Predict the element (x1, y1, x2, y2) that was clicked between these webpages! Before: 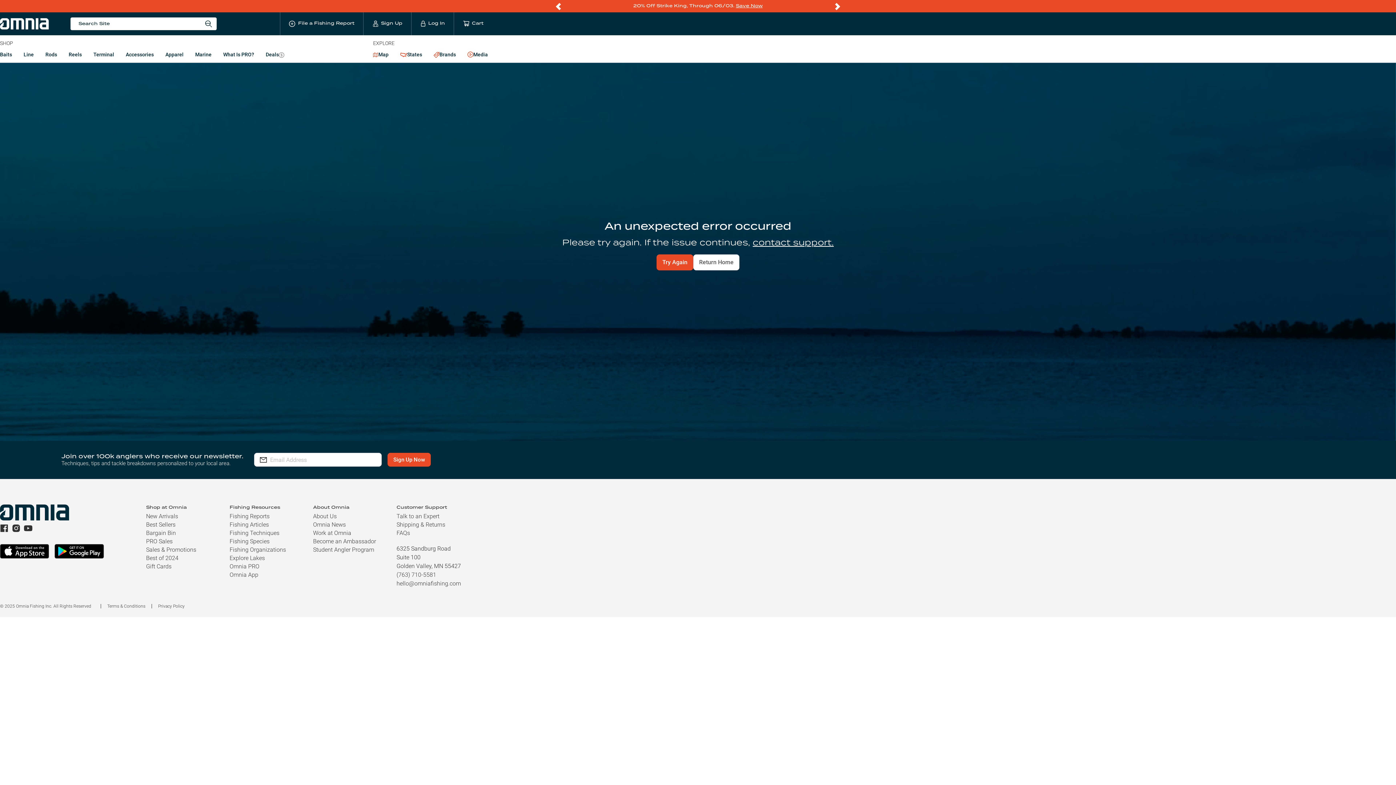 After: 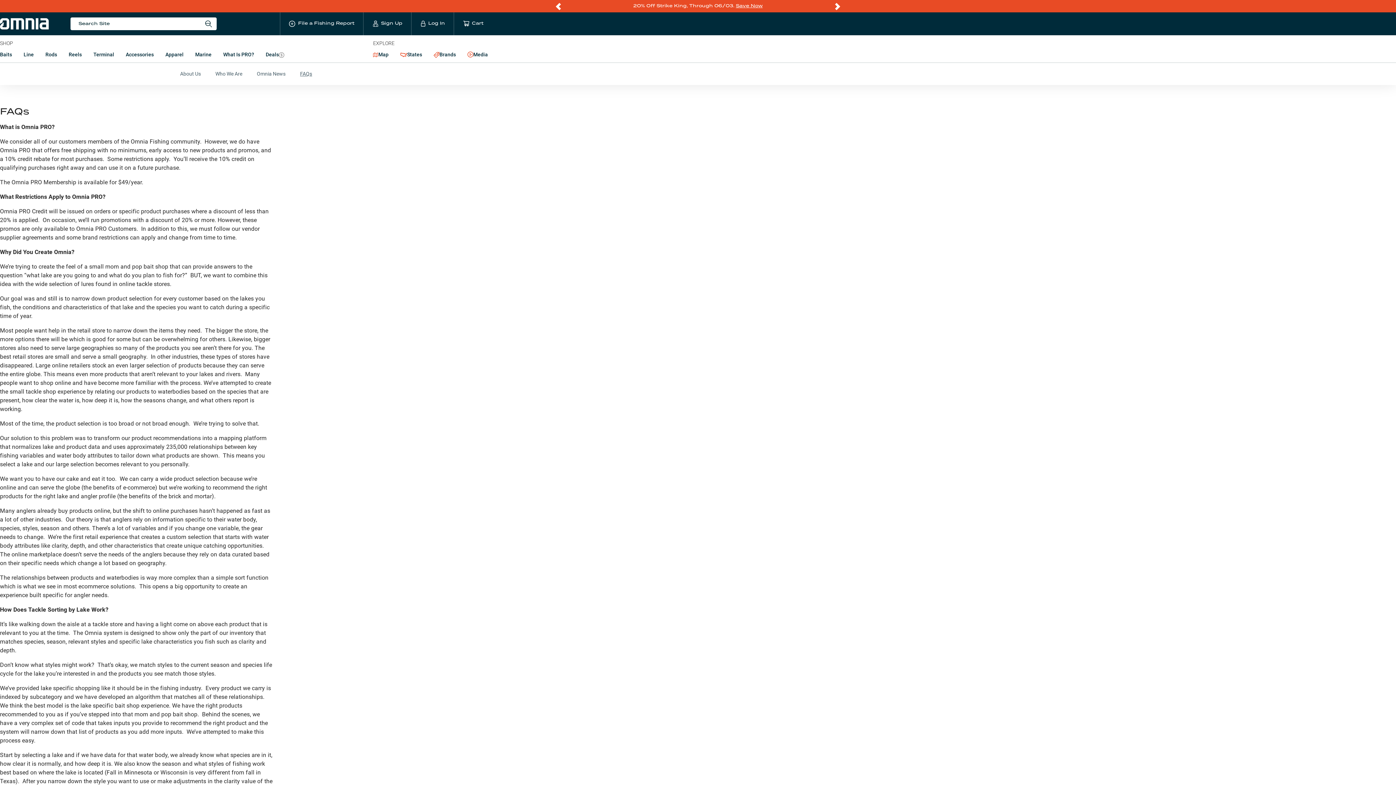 Action: bbox: (396, 529, 410, 537) label: FAQs